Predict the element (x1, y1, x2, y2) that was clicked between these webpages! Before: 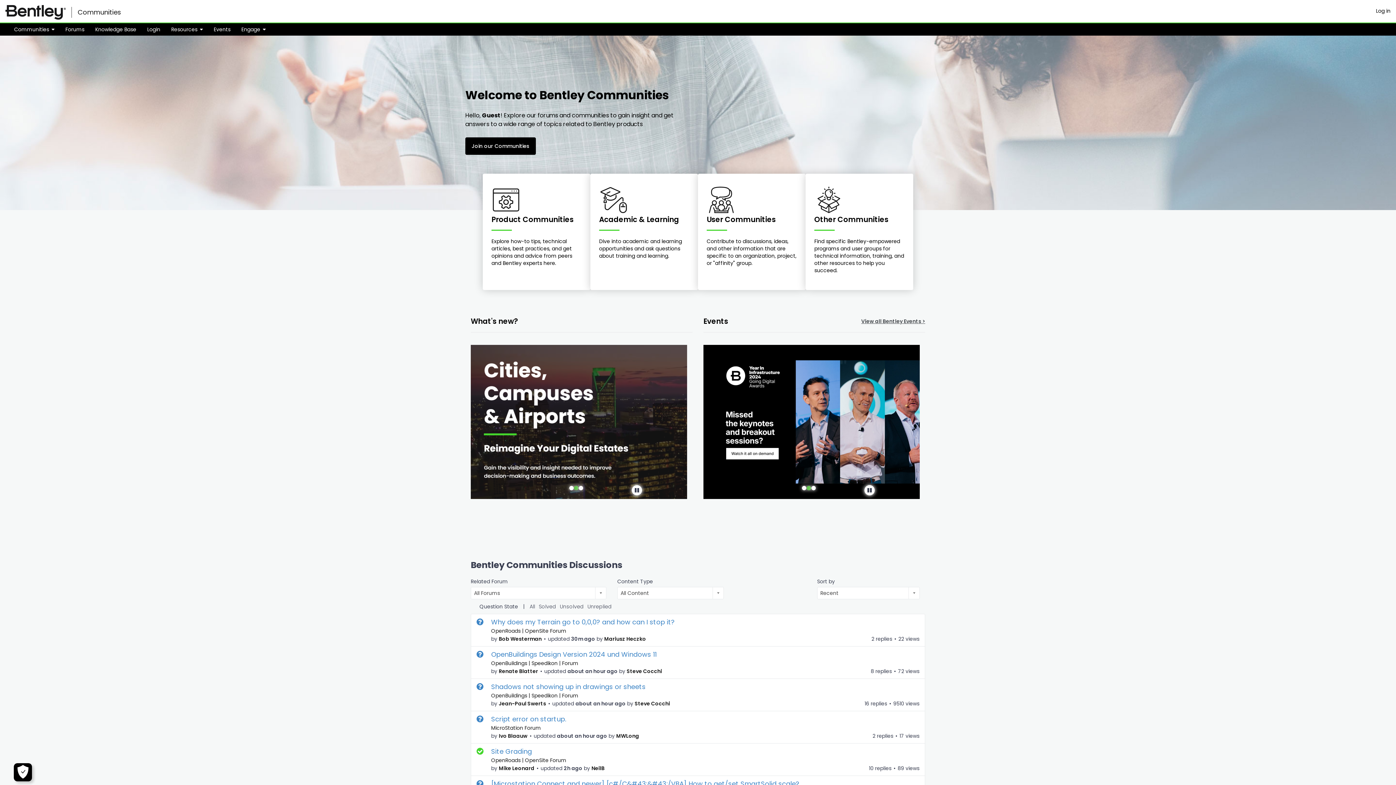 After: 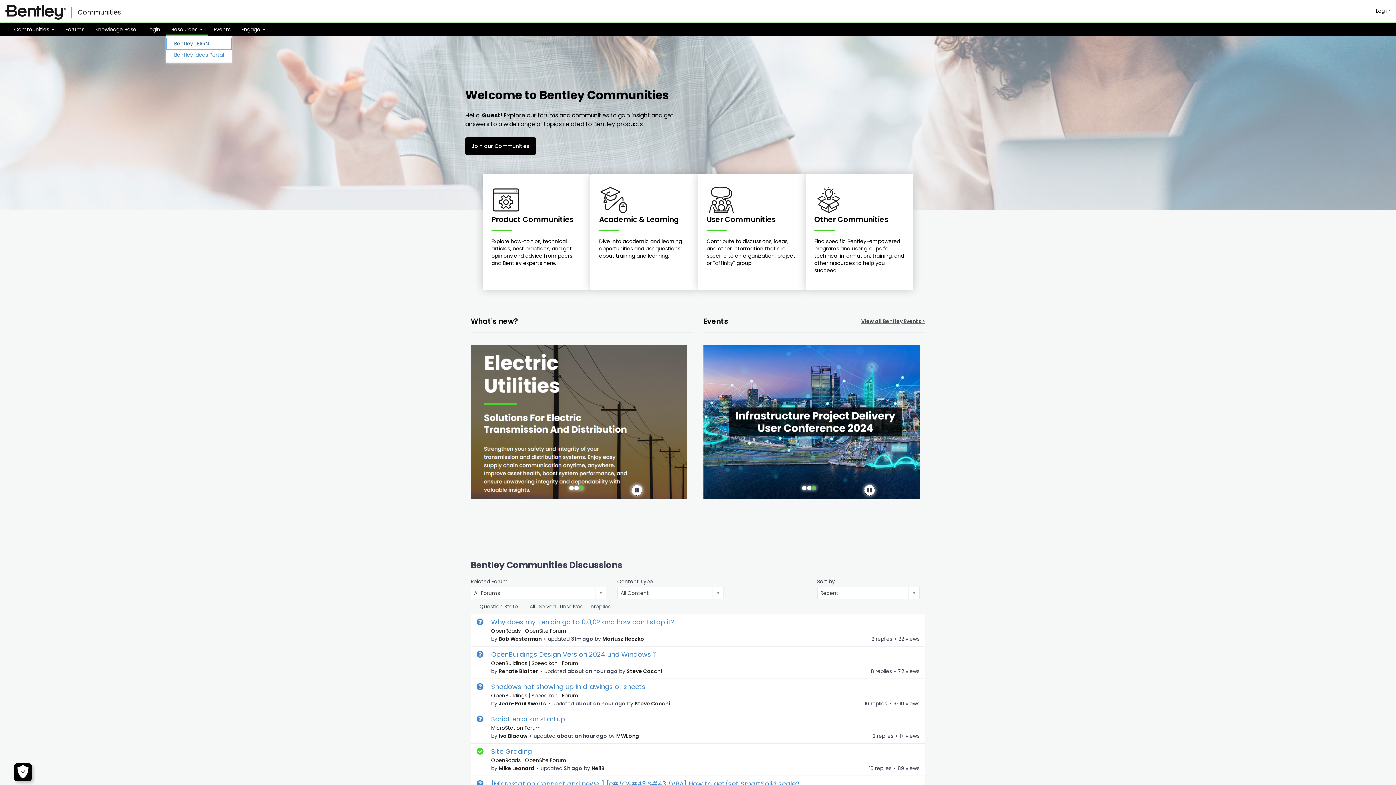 Action: bbox: (165, 25, 208, 33) label: Resources 